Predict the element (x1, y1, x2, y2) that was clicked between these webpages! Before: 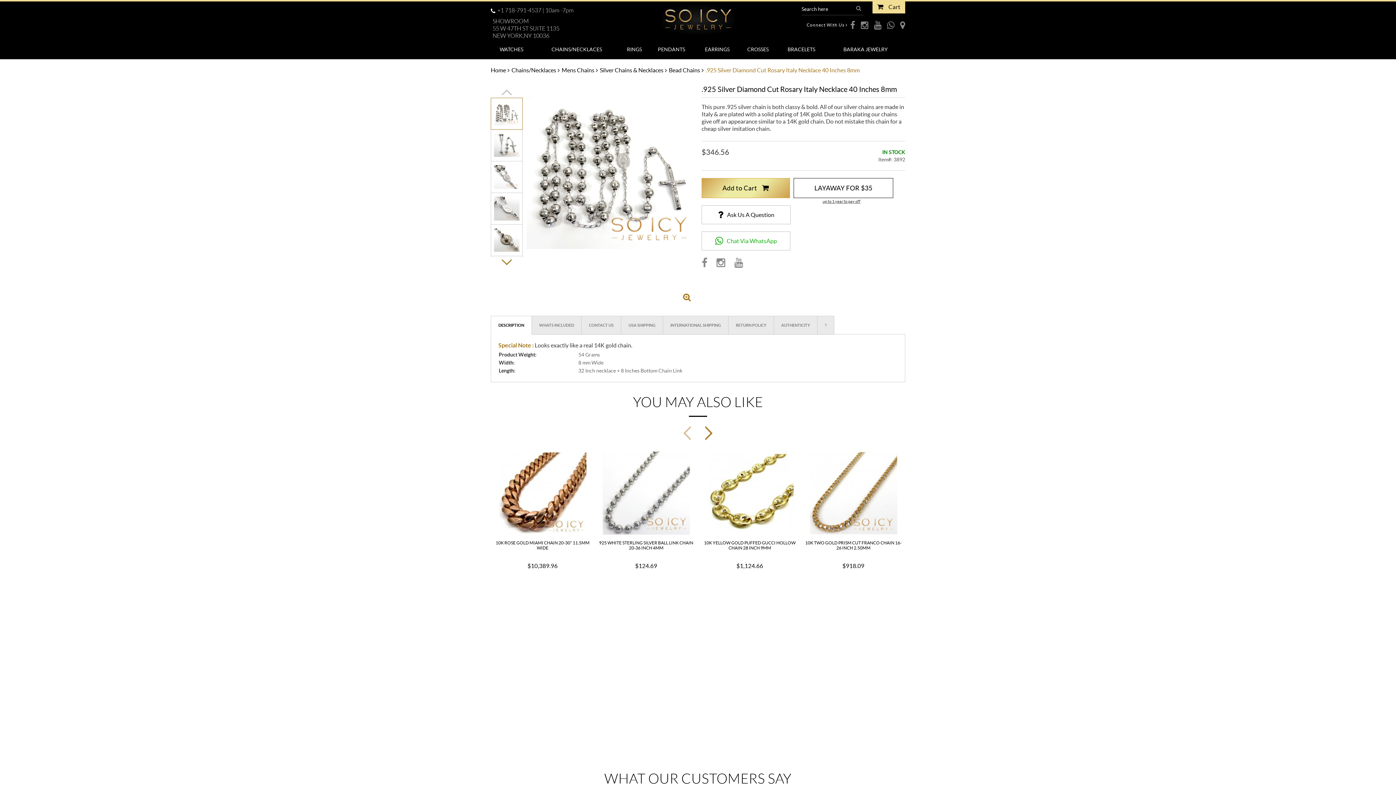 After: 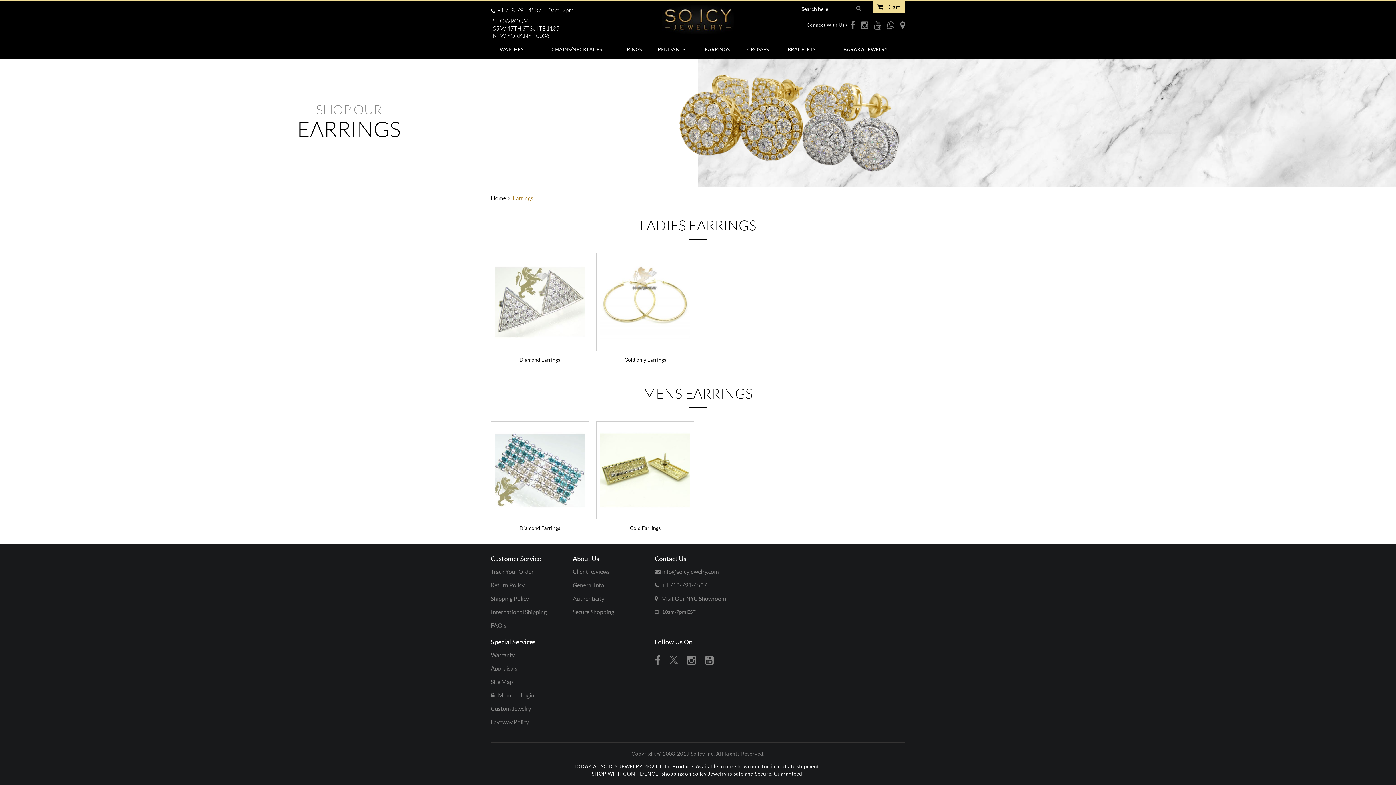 Action: label: Earrings bbox: (695, 39, 739, 59)